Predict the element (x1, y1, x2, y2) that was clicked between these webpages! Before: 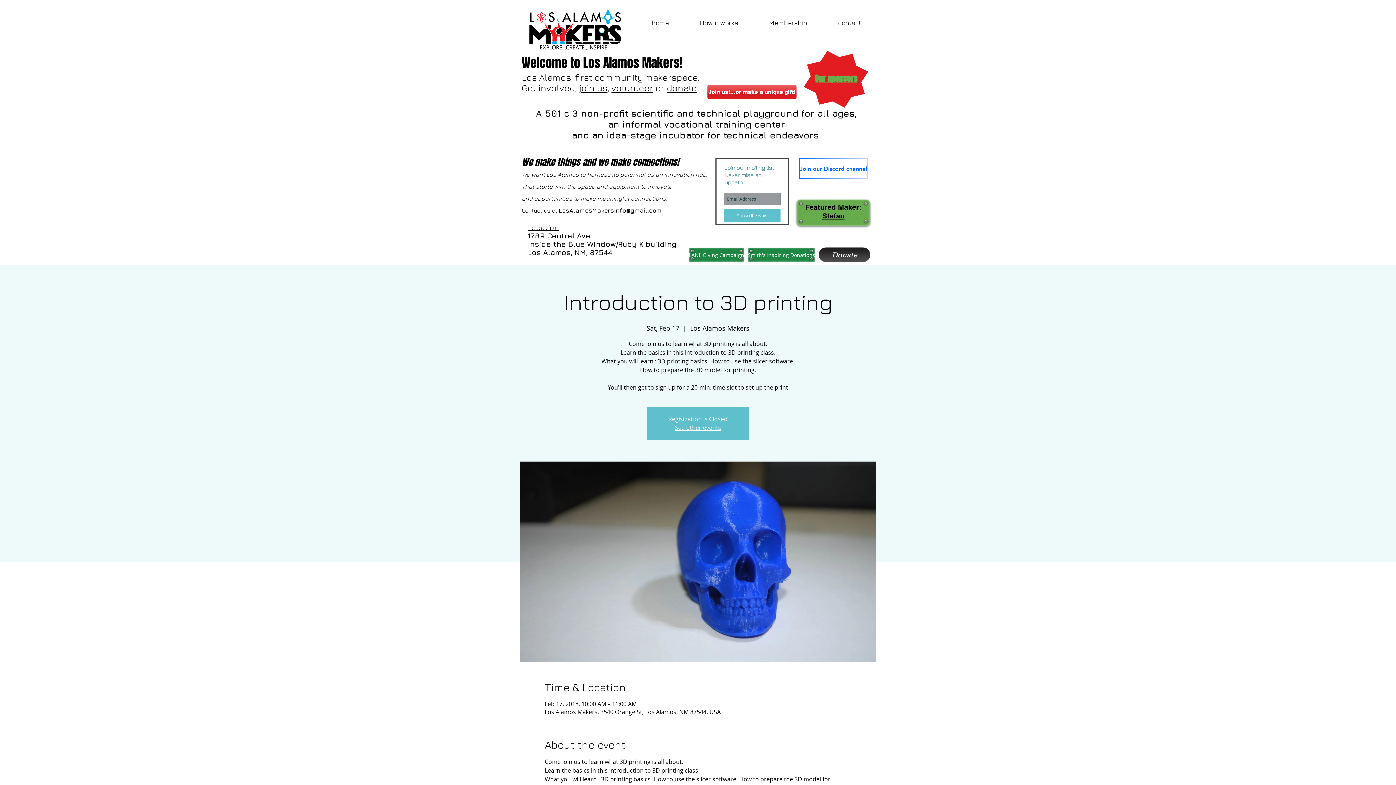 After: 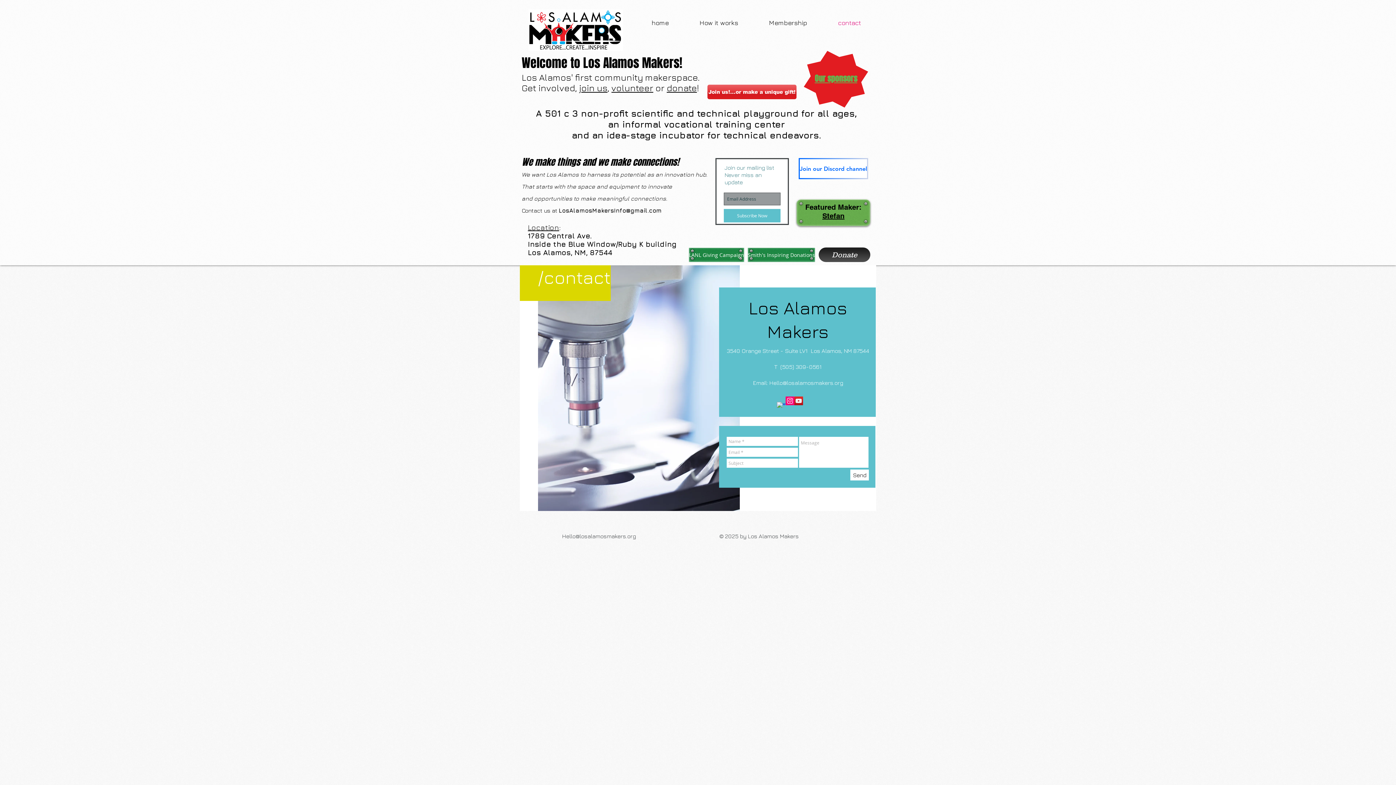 Action: bbox: (822, 16, 876, 29) label: contact